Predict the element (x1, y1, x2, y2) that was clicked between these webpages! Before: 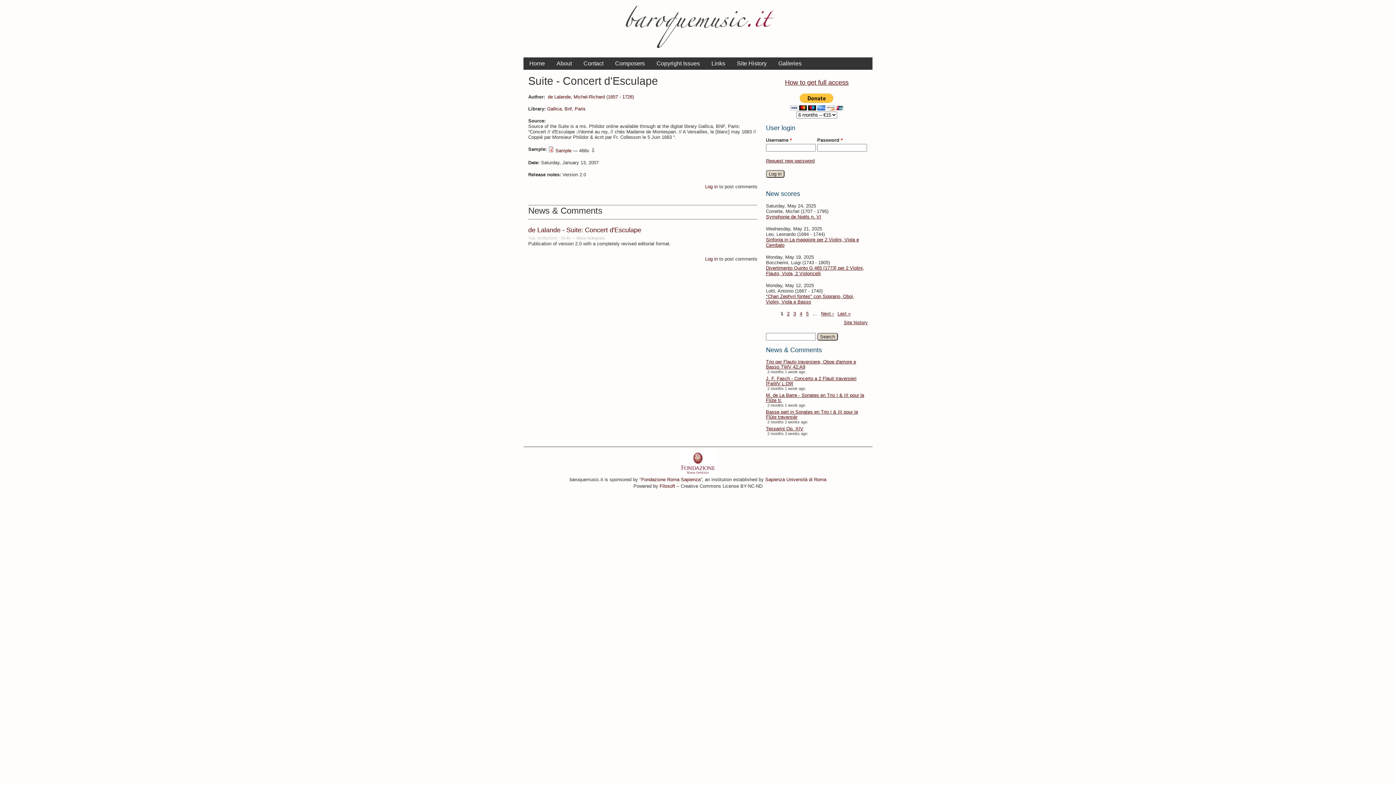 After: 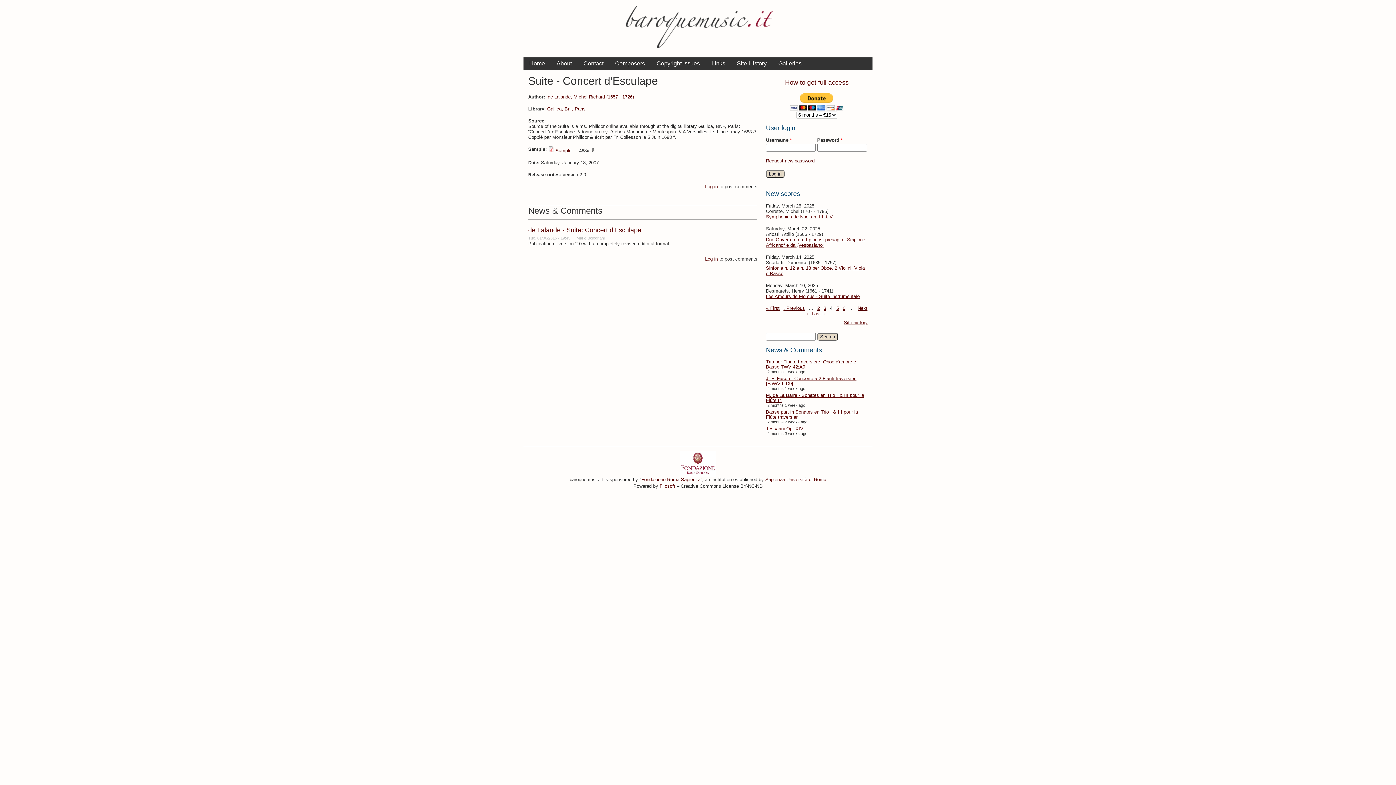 Action: label: 4 bbox: (799, 311, 802, 316)